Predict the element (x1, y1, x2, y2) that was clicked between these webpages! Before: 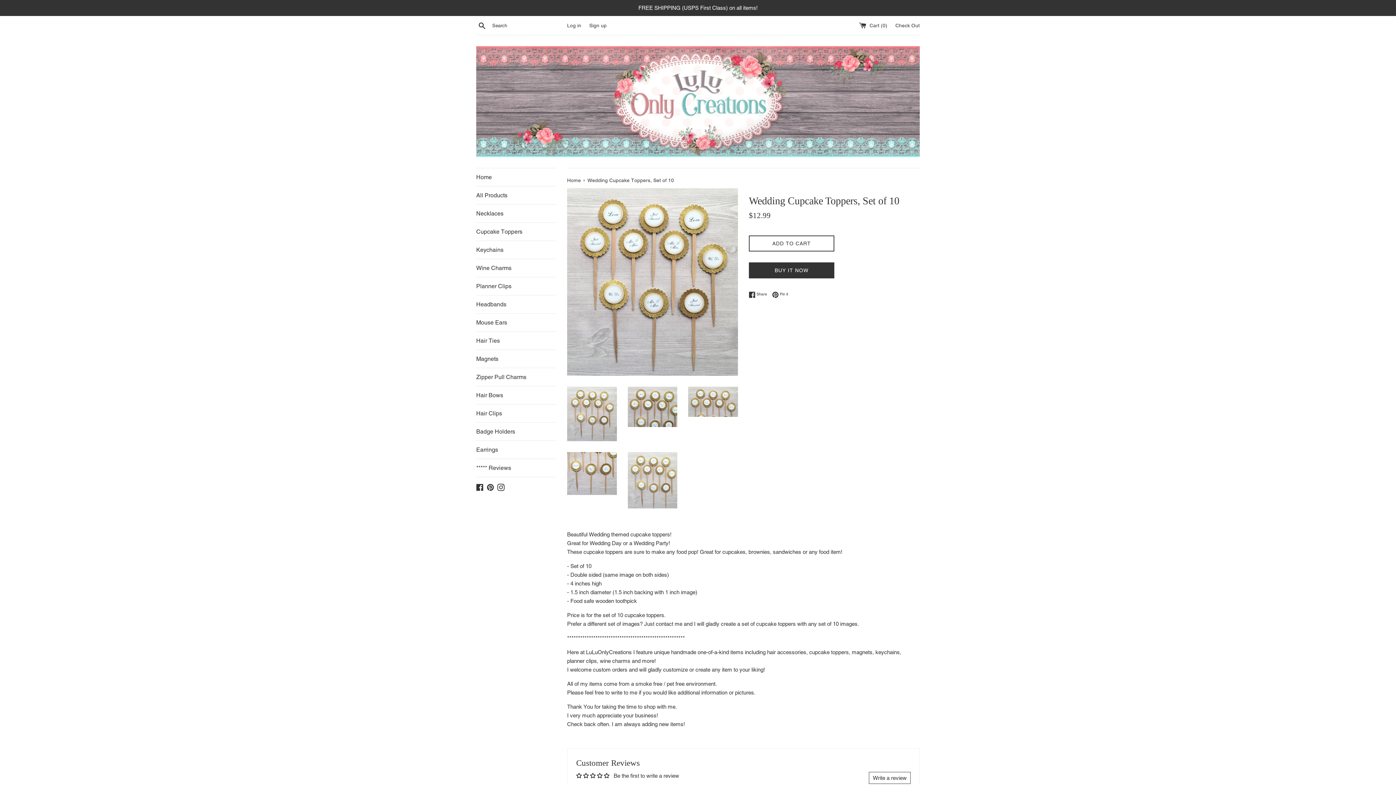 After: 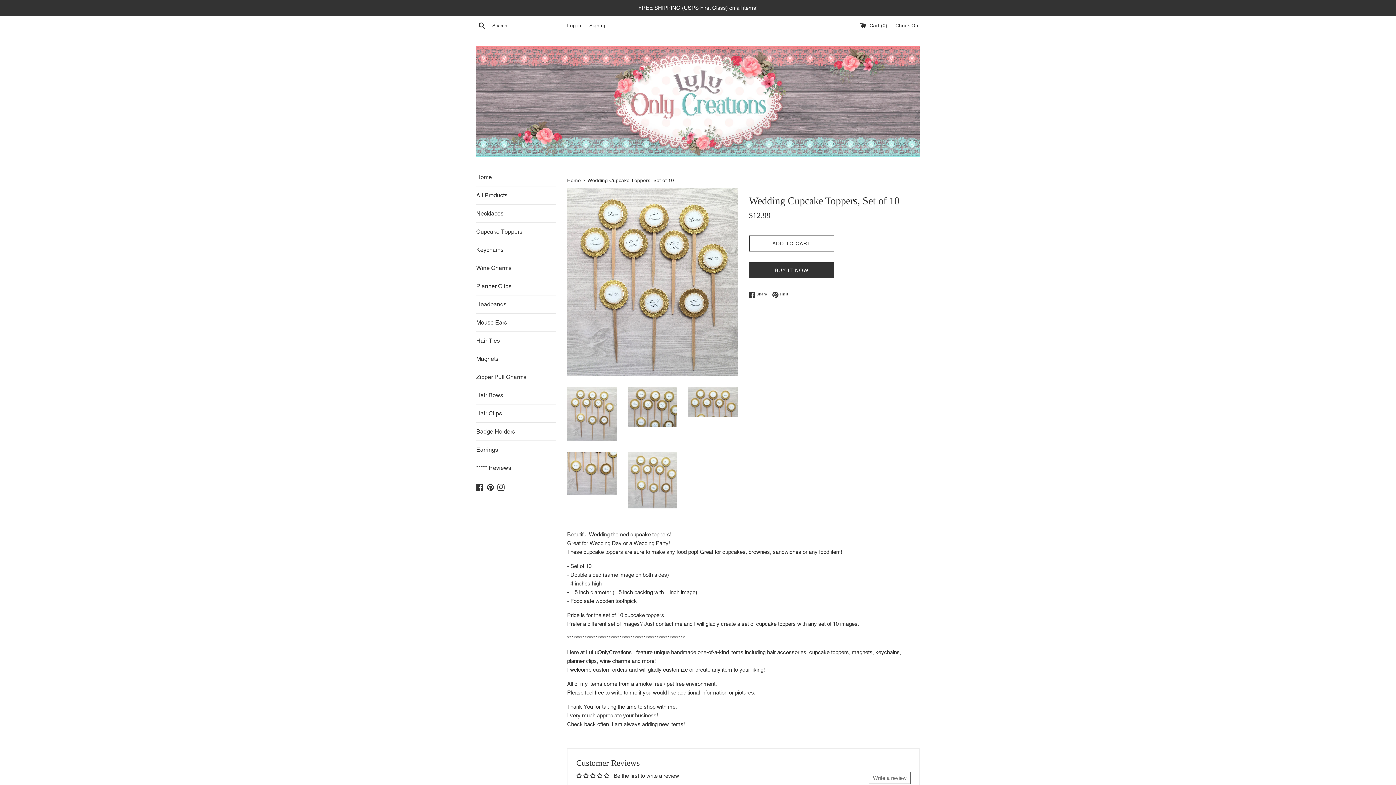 Action: bbox: (869, 772, 910, 784) label: Write a review